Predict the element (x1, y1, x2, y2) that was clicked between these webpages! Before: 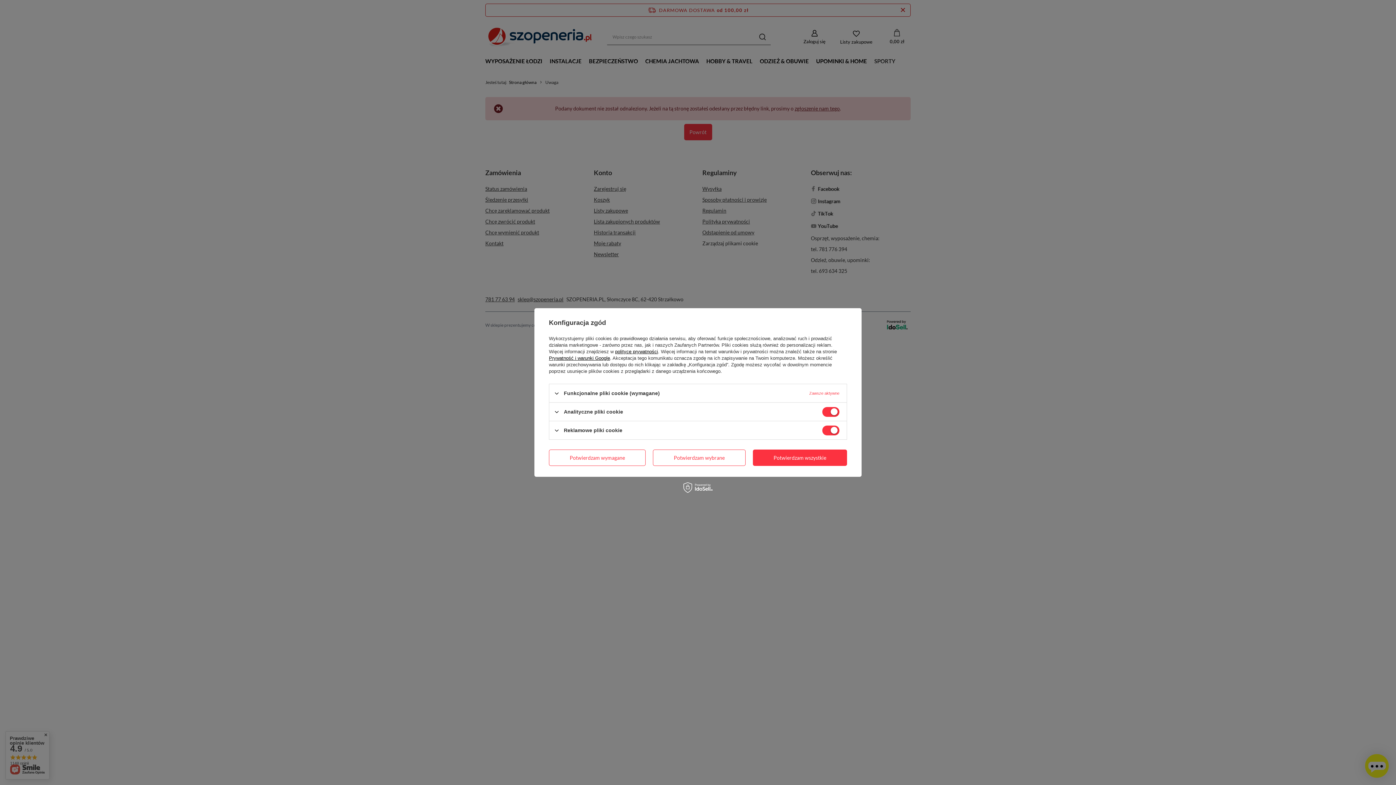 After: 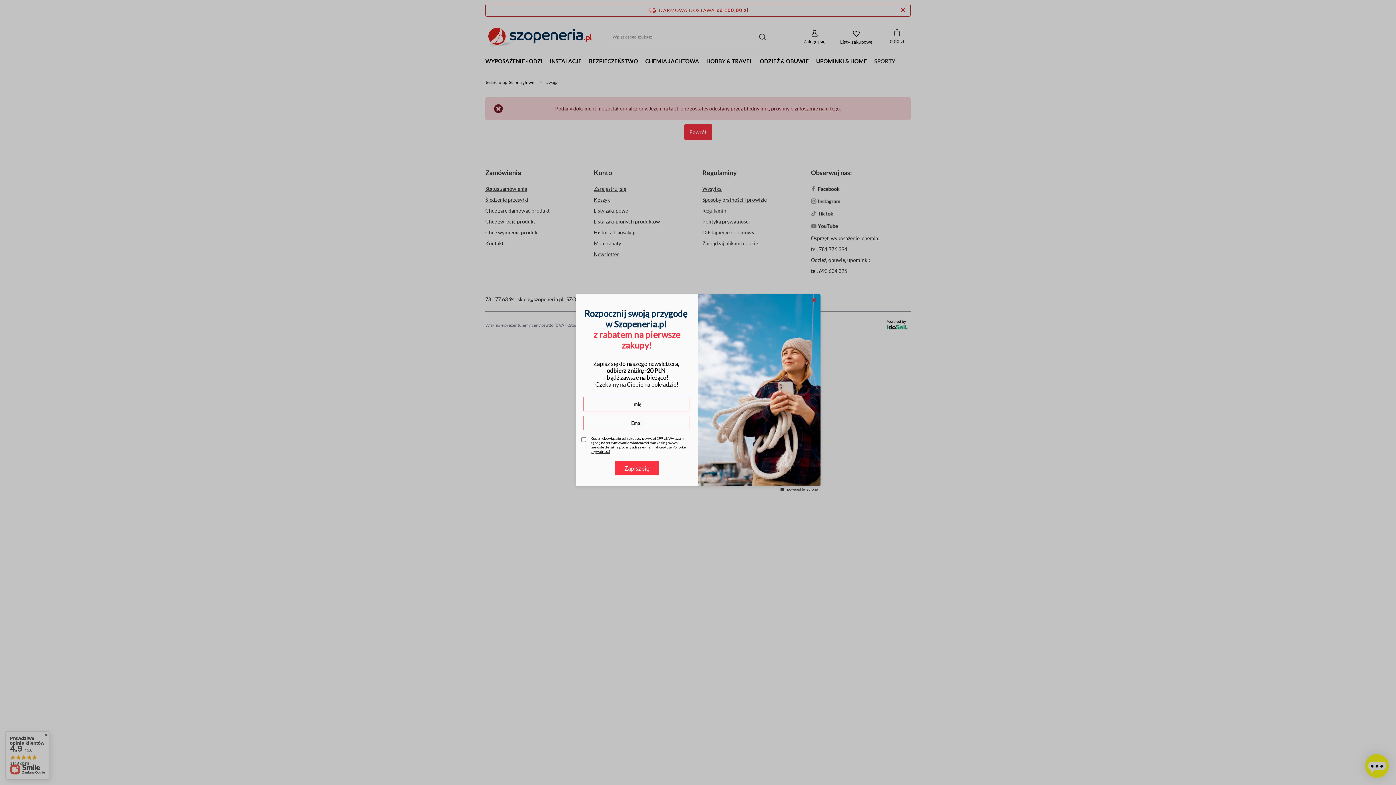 Action: label: Potwierdzam wszystkie bbox: (752, 449, 847, 466)